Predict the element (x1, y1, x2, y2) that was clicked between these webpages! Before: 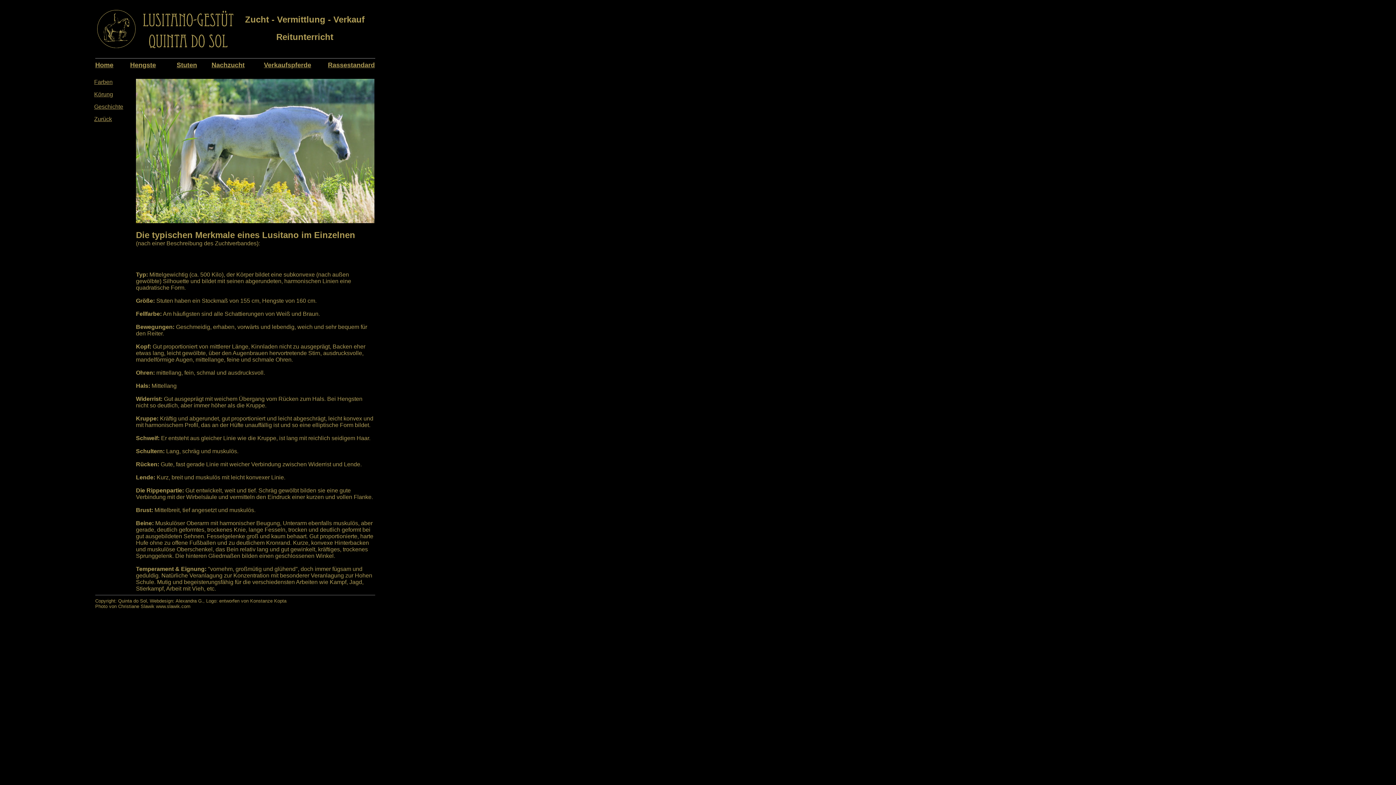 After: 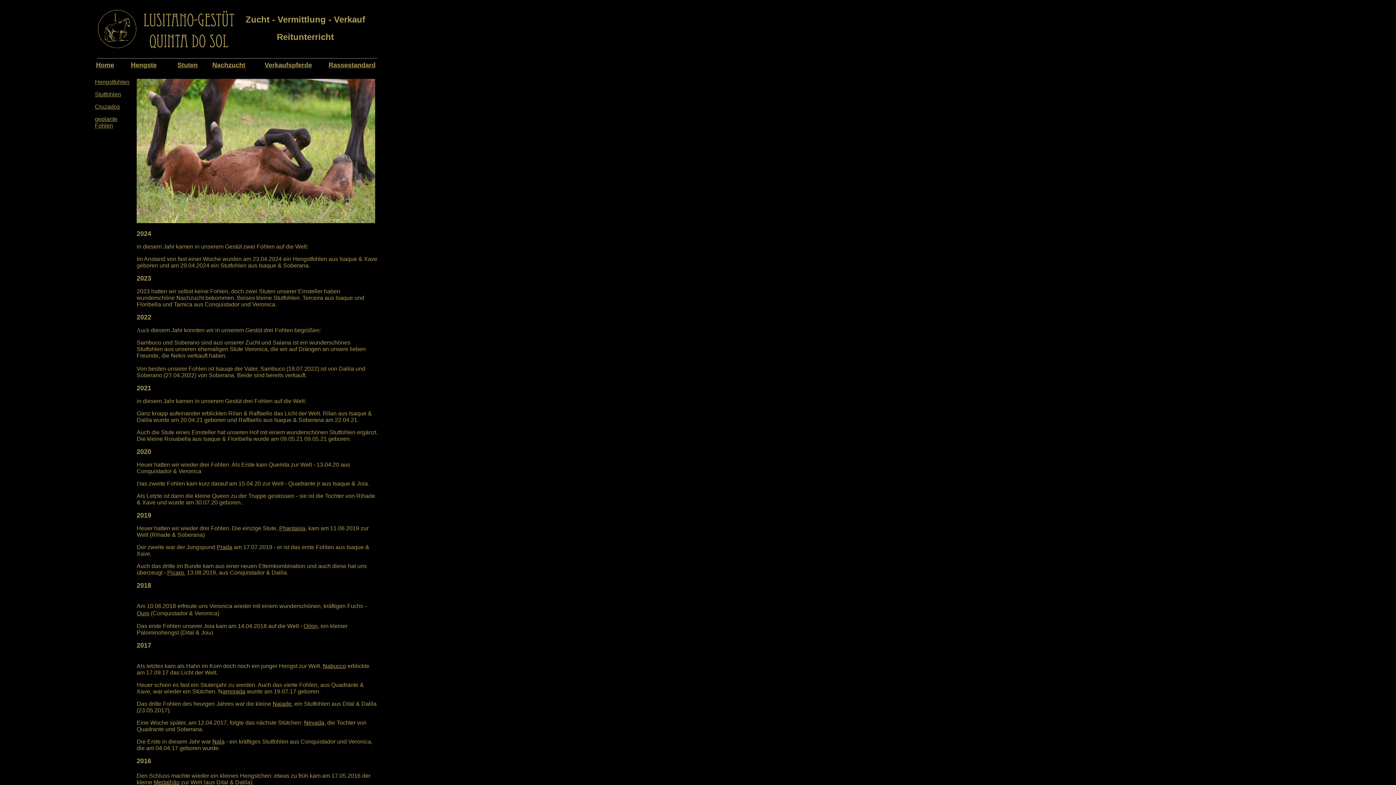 Action: bbox: (211, 61, 244, 68) label: Nachzucht